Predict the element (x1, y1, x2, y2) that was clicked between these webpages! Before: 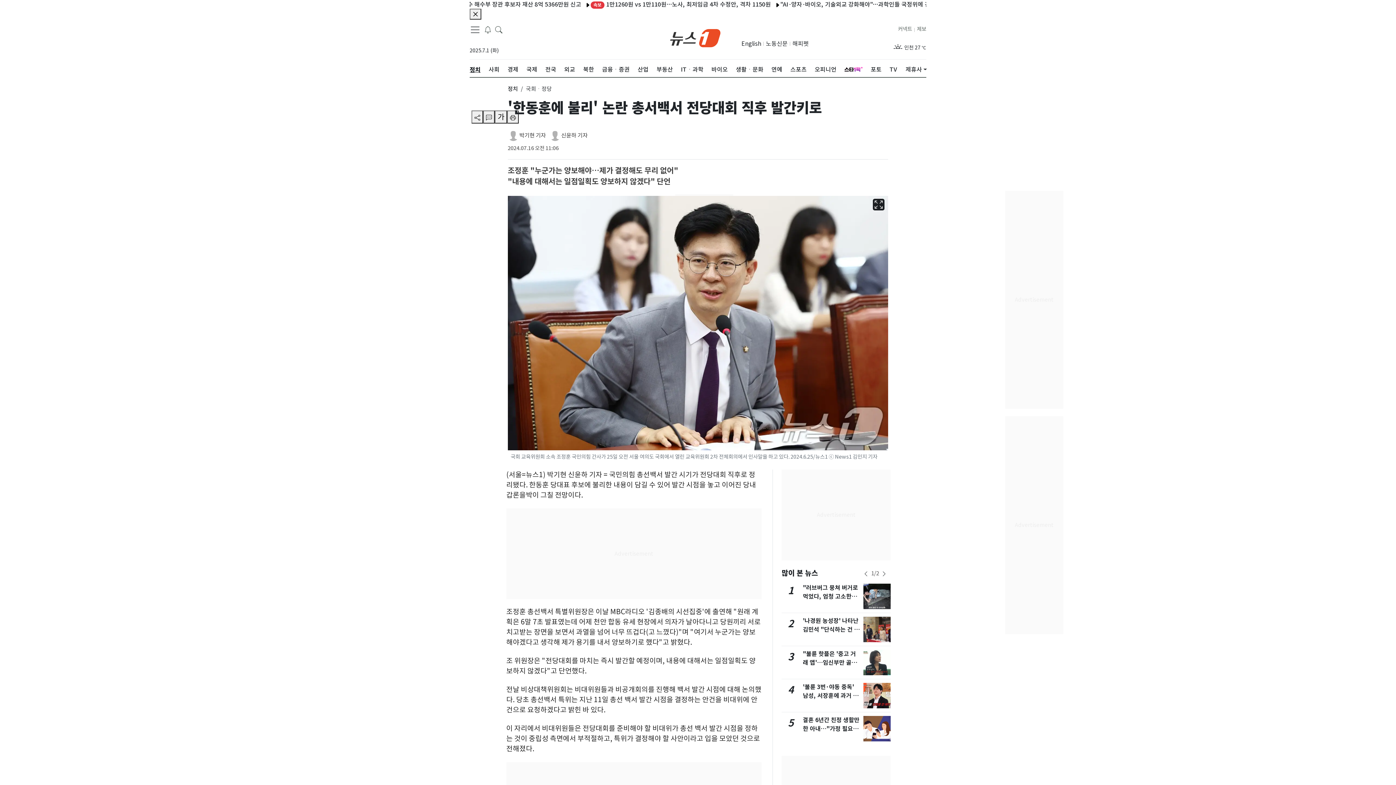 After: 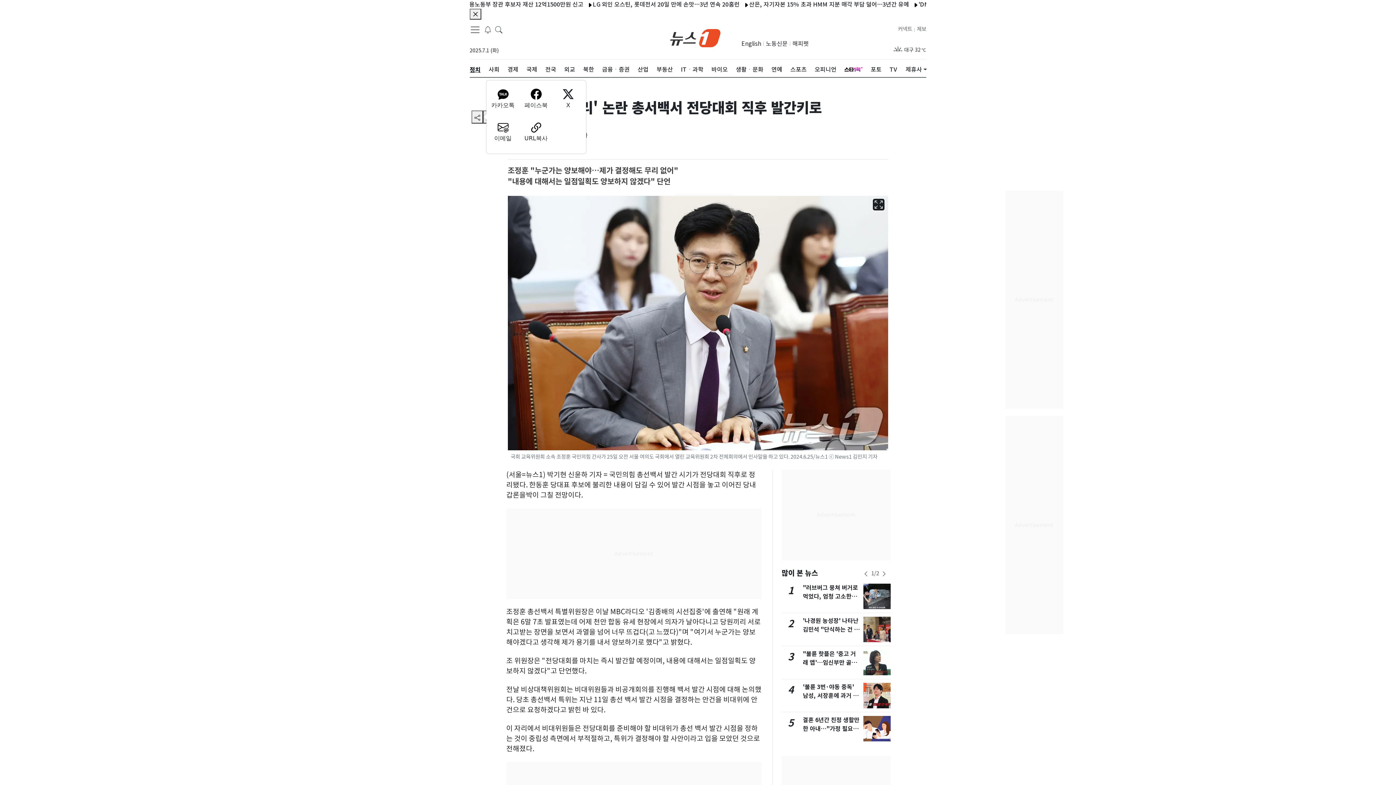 Action: label: shareButton bbox: (471, 110, 483, 123)